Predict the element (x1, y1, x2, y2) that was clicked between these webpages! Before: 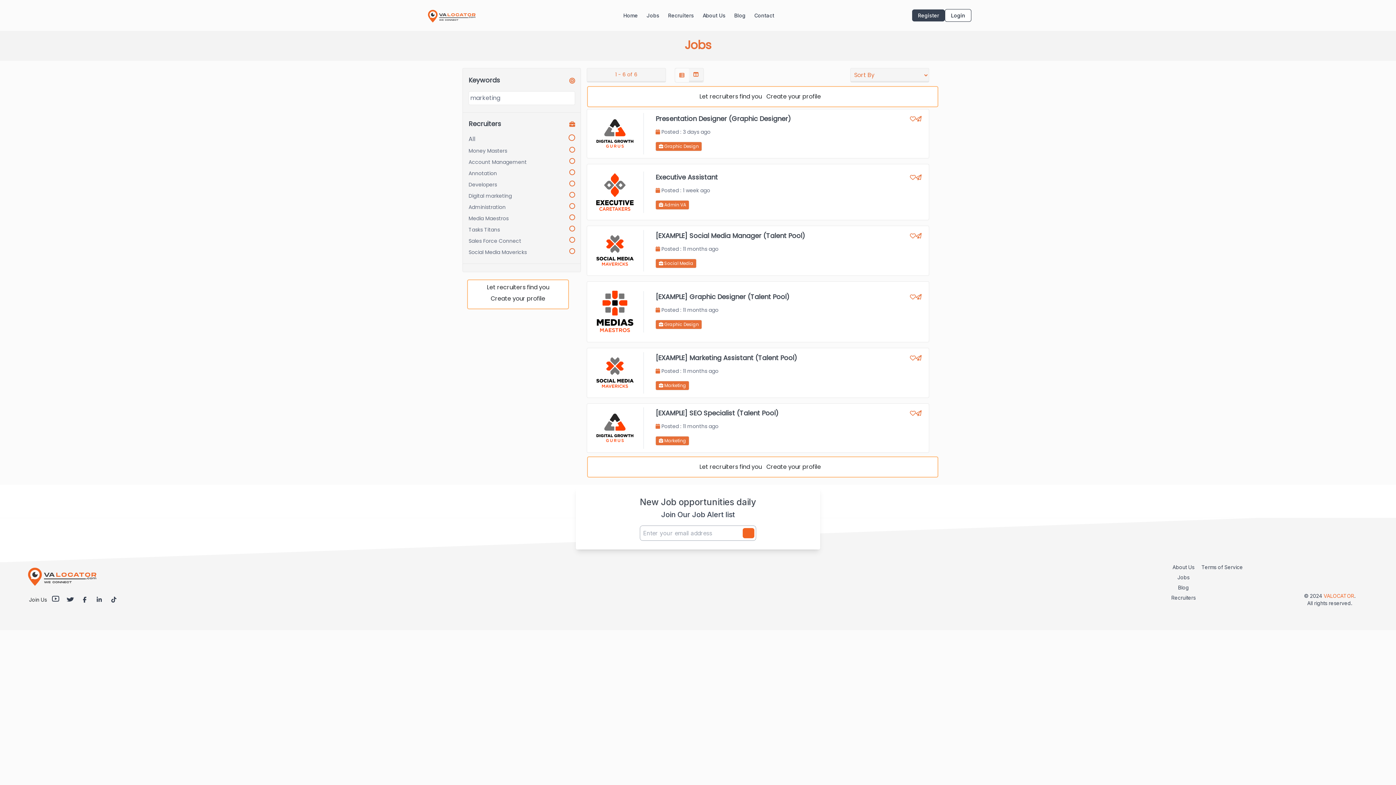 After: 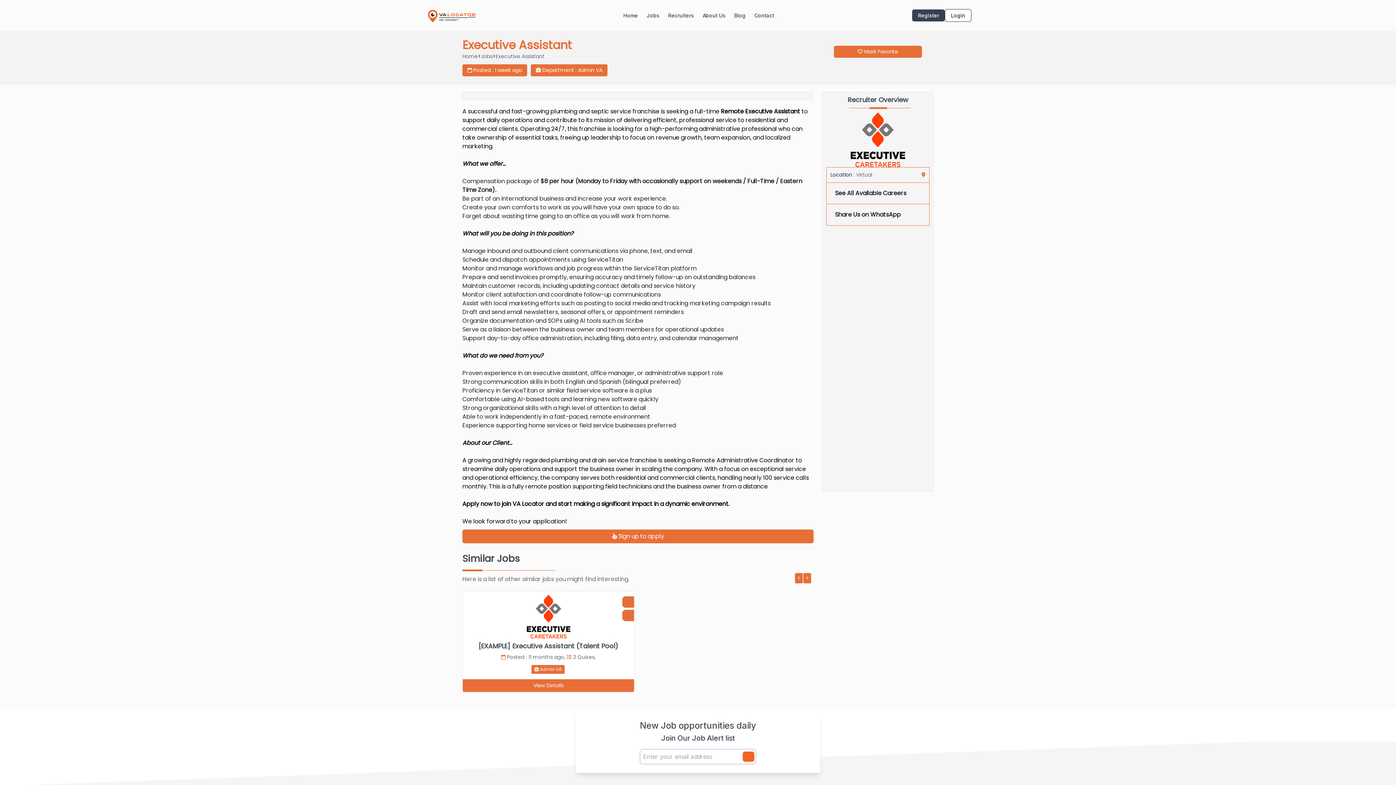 Action: label: Executive Assistant bbox: (655, 173, 925, 180)